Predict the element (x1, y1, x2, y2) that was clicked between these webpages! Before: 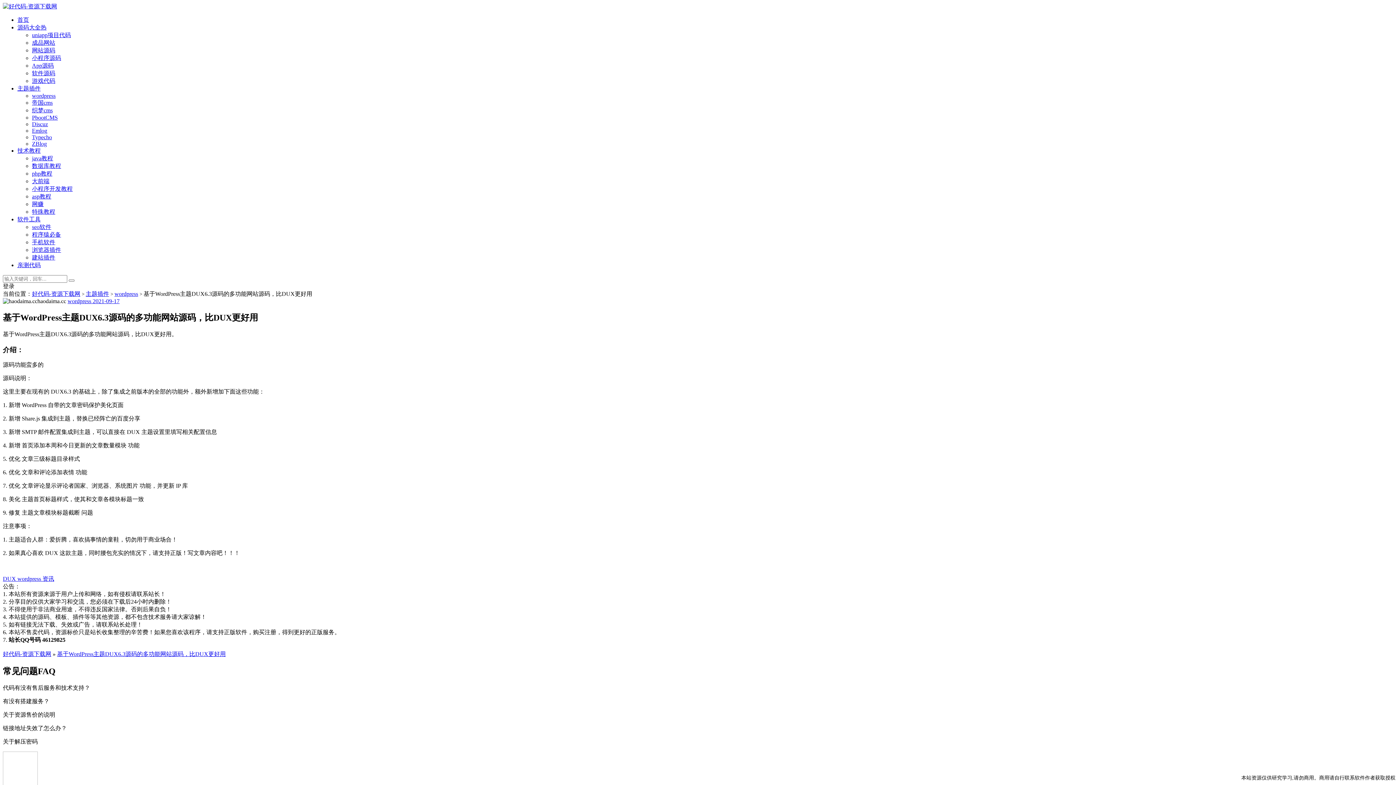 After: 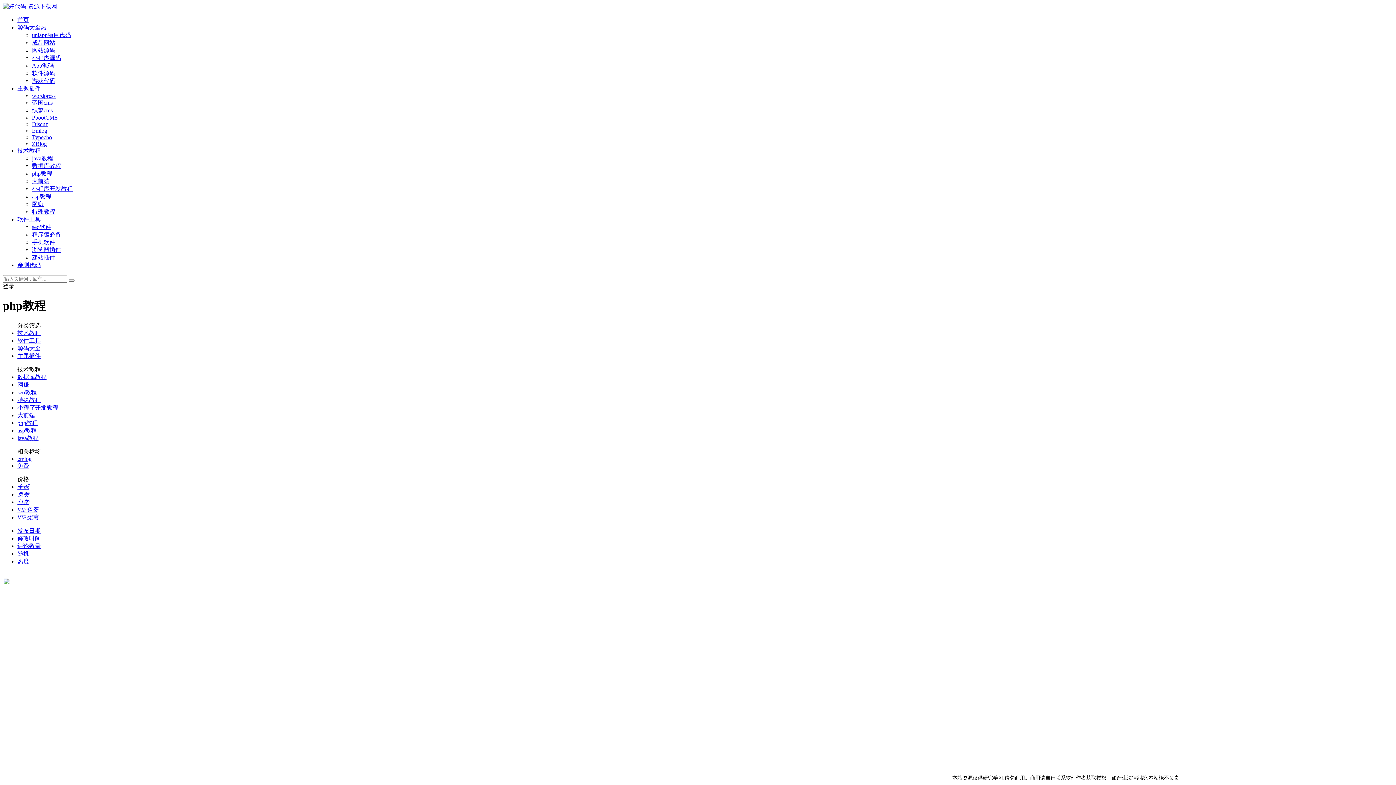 Action: label: php教程 bbox: (32, 170, 52, 176)